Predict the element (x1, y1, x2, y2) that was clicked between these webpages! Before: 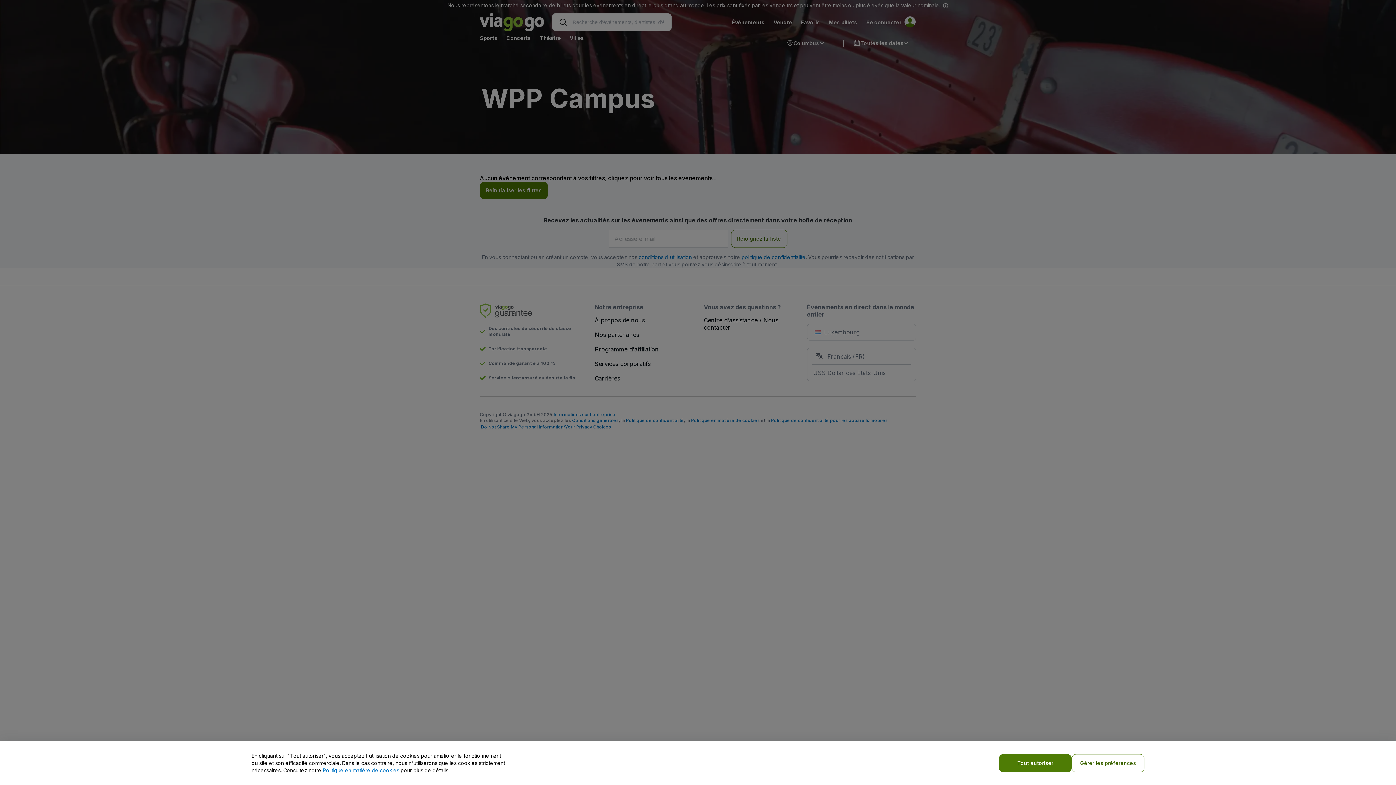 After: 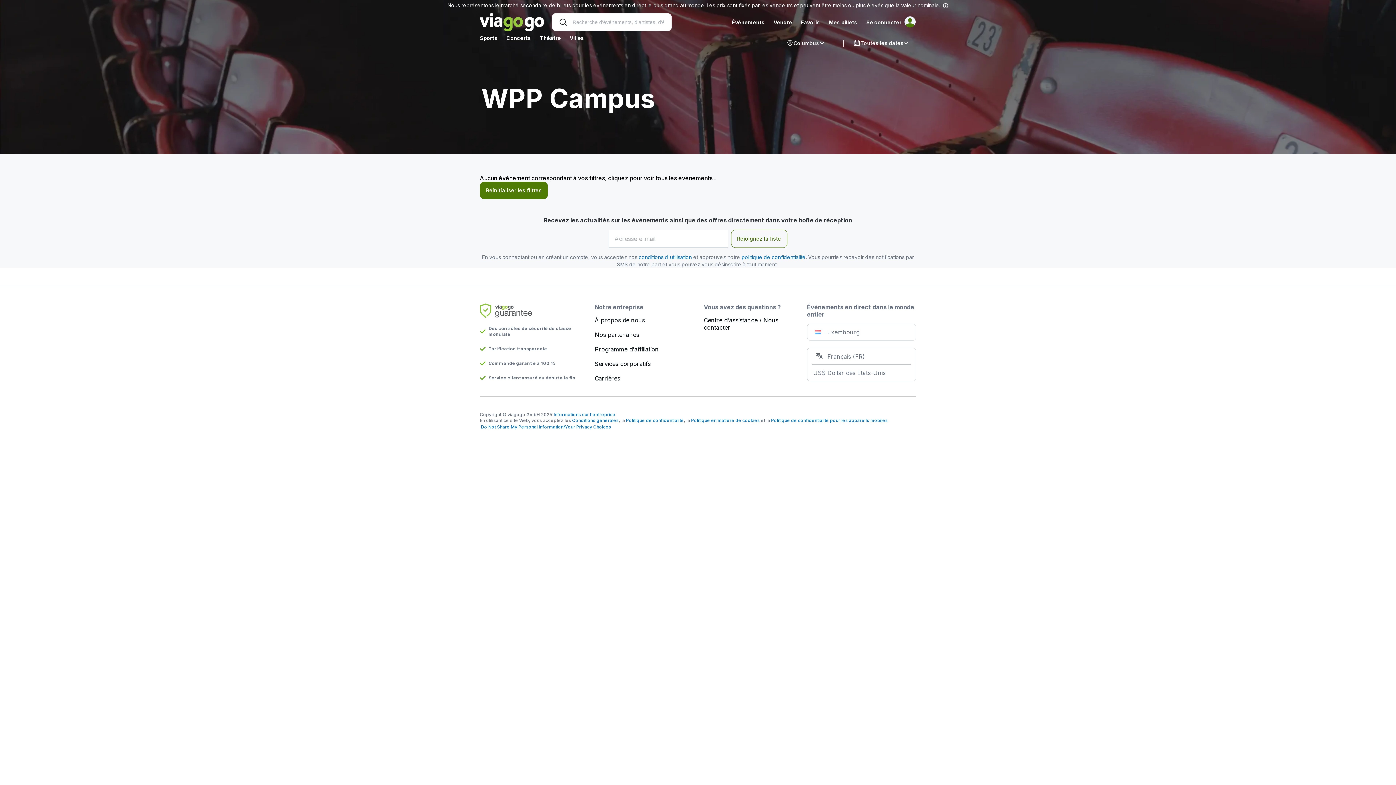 Action: label: Tout autoriser bbox: (999, 754, 1072, 772)